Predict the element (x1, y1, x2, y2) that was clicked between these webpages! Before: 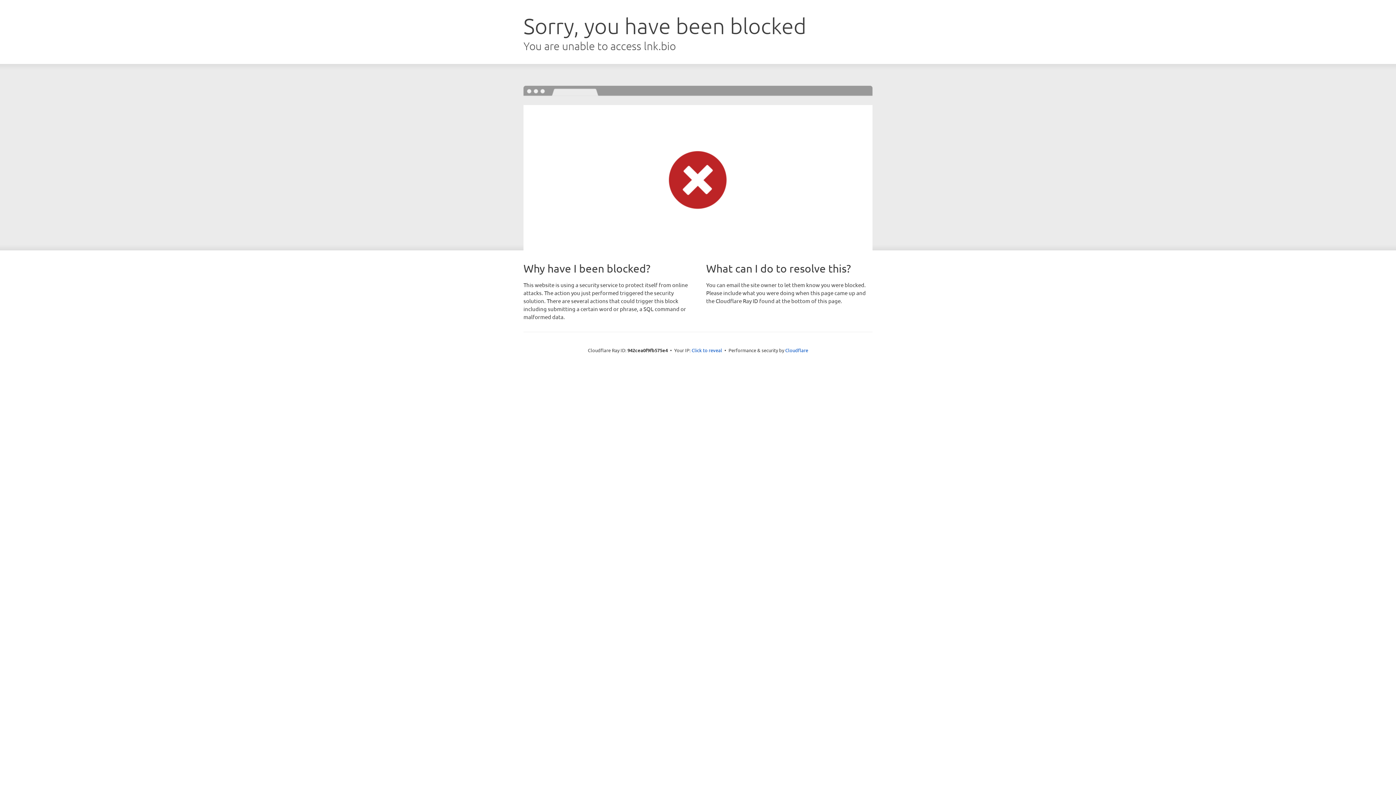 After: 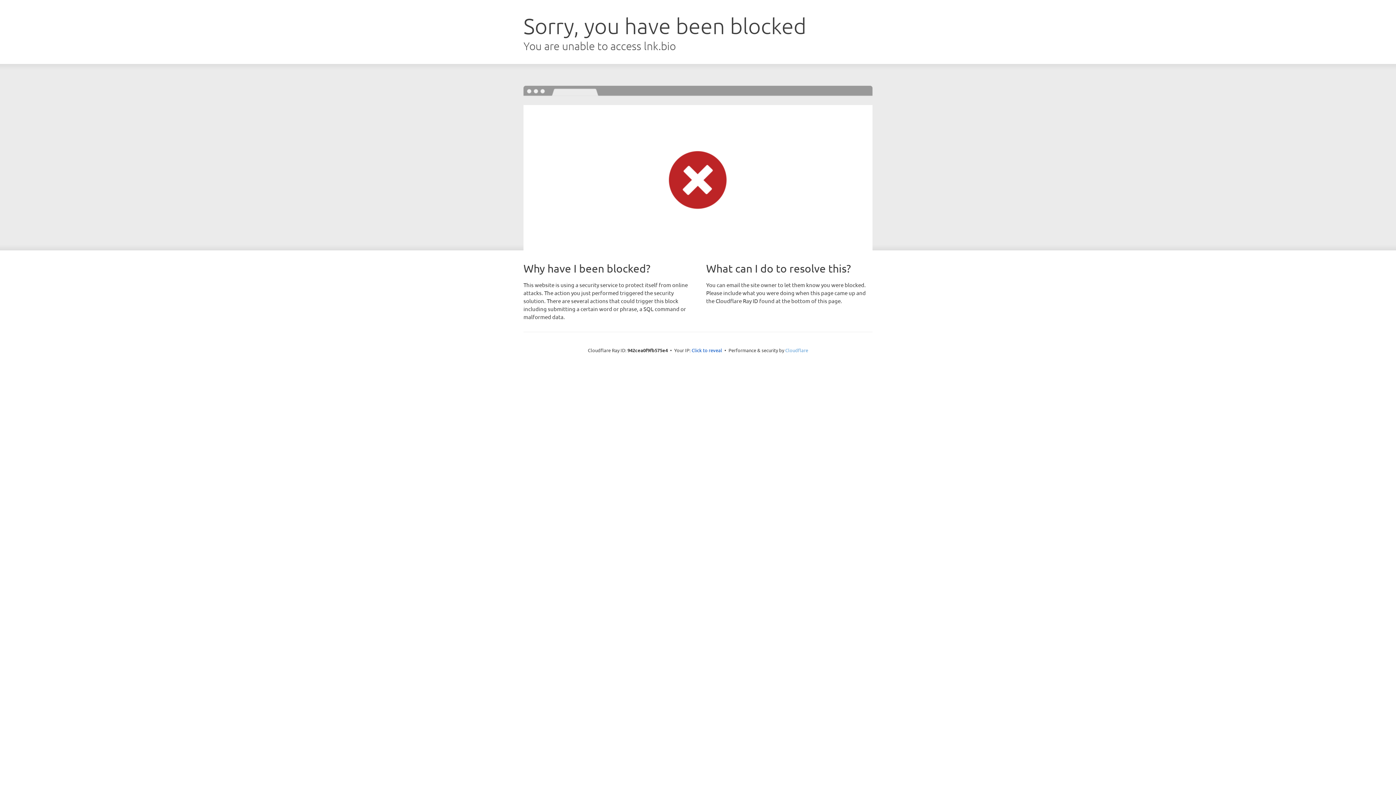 Action: label: Cloudflare bbox: (785, 347, 808, 353)